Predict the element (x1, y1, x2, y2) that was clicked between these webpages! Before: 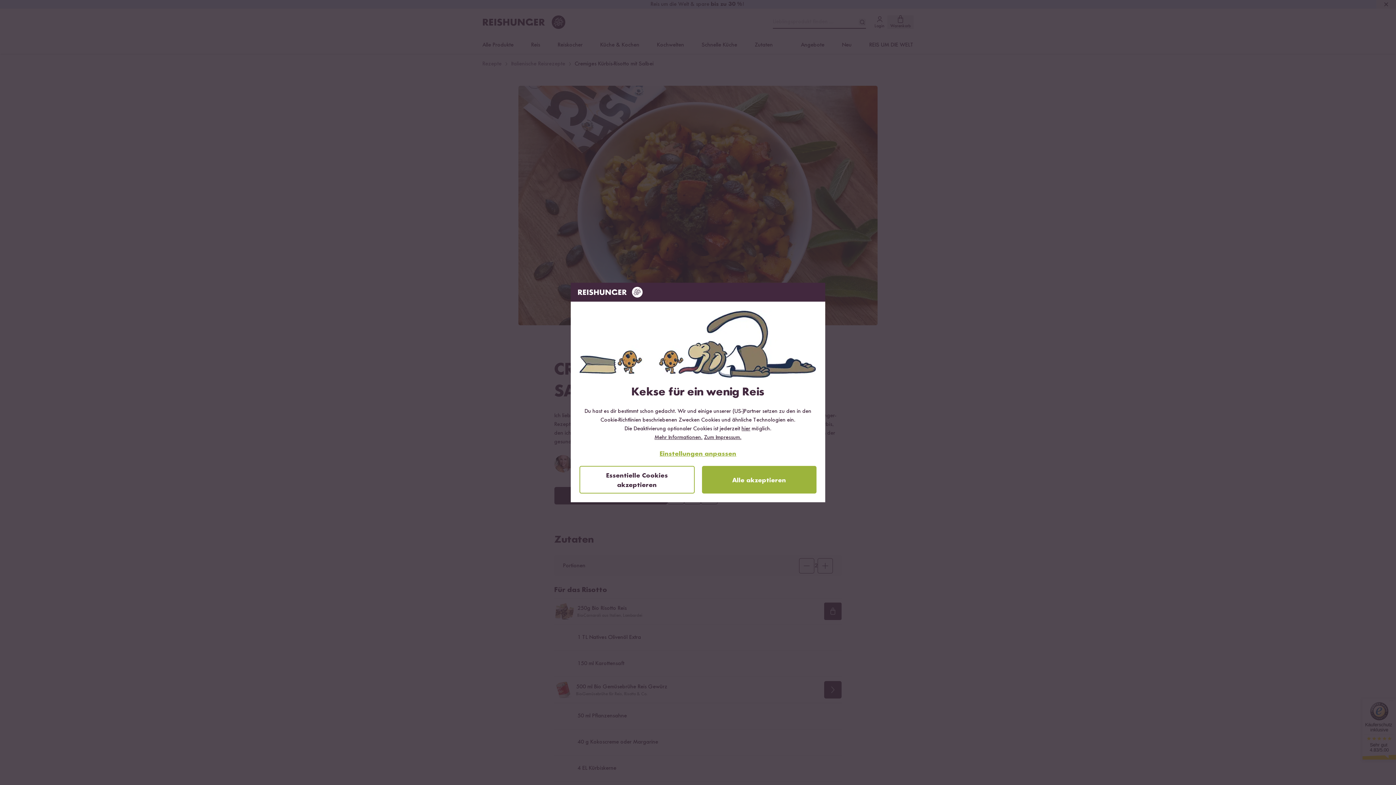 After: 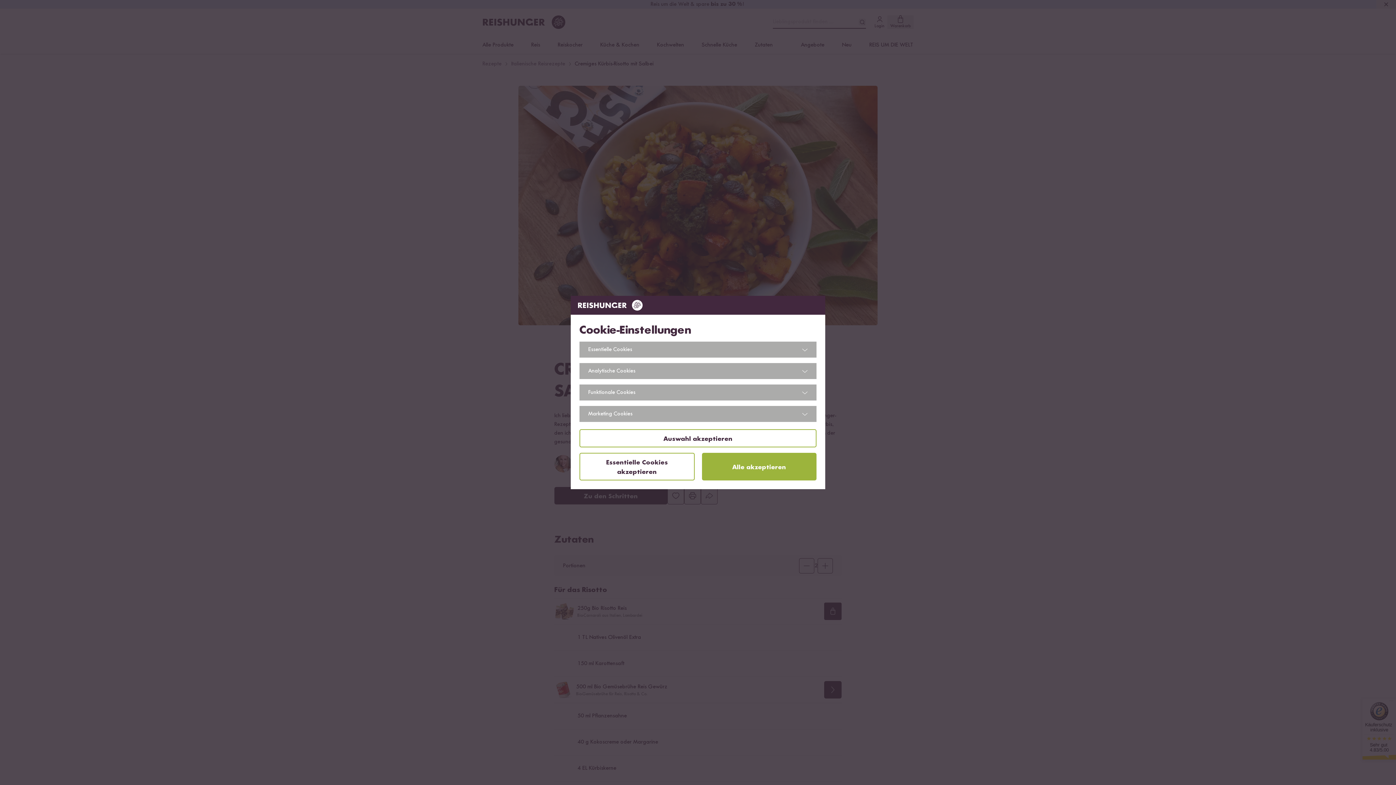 Action: label: Einstellungen anpassen bbox: (579, 449, 816, 458)